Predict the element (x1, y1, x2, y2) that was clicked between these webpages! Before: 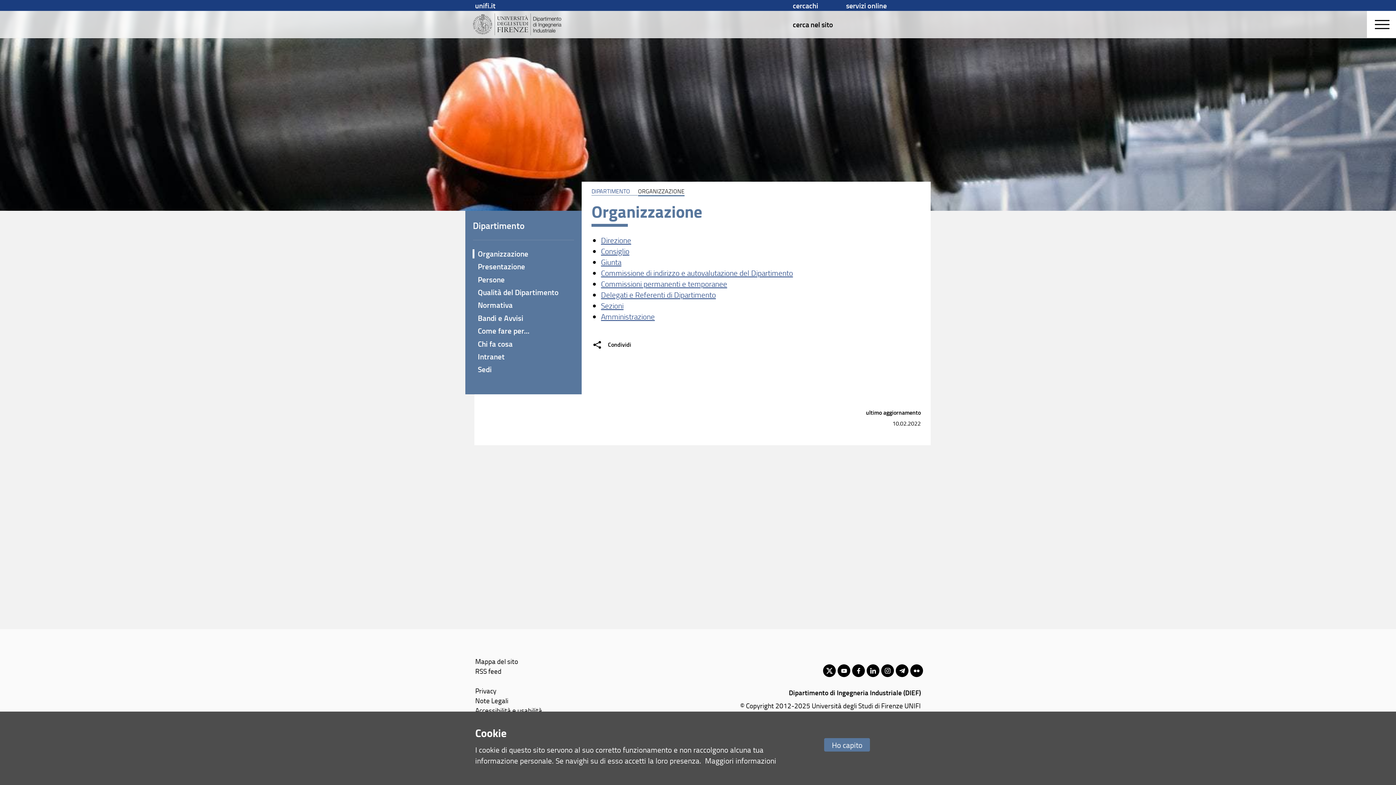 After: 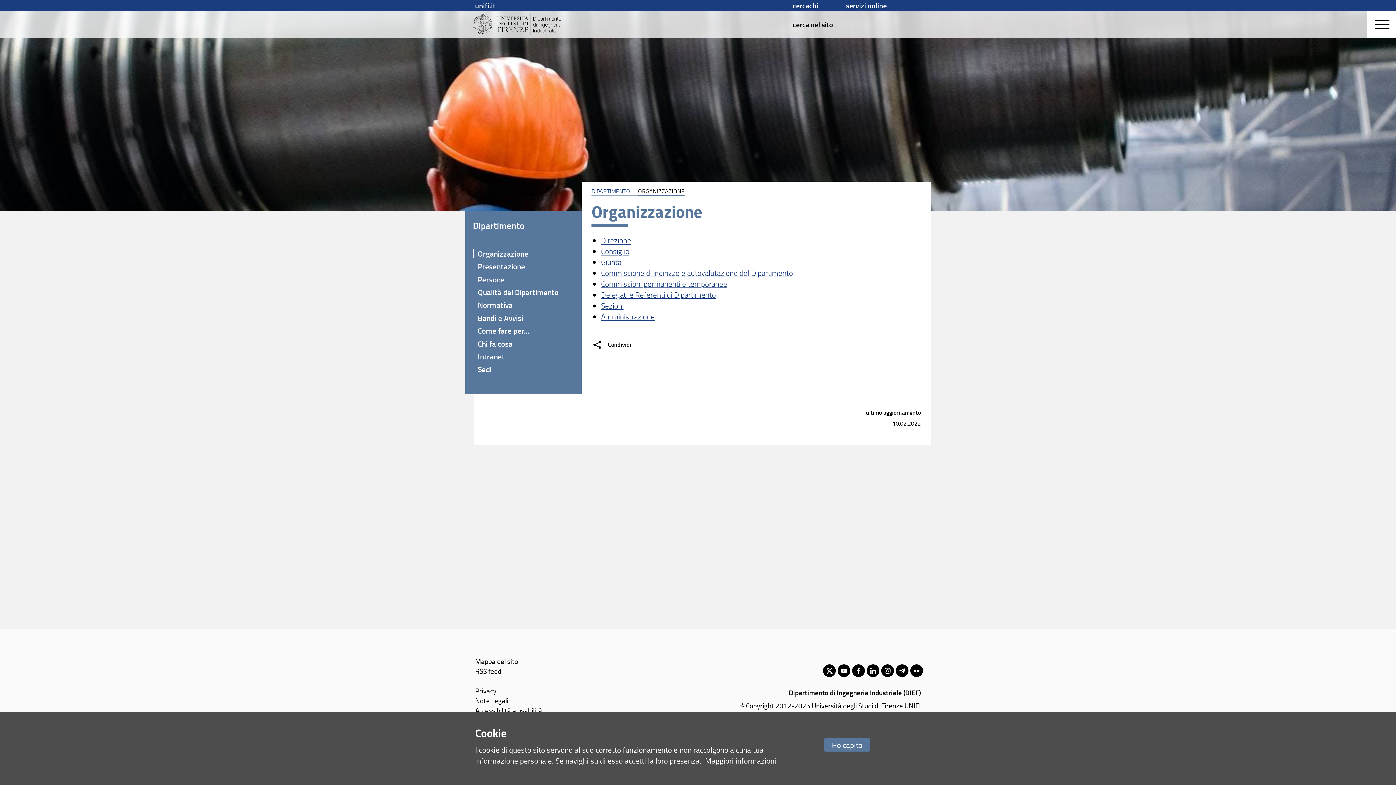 Action: bbox: (475, 247, 571, 260) label: Organizzazione